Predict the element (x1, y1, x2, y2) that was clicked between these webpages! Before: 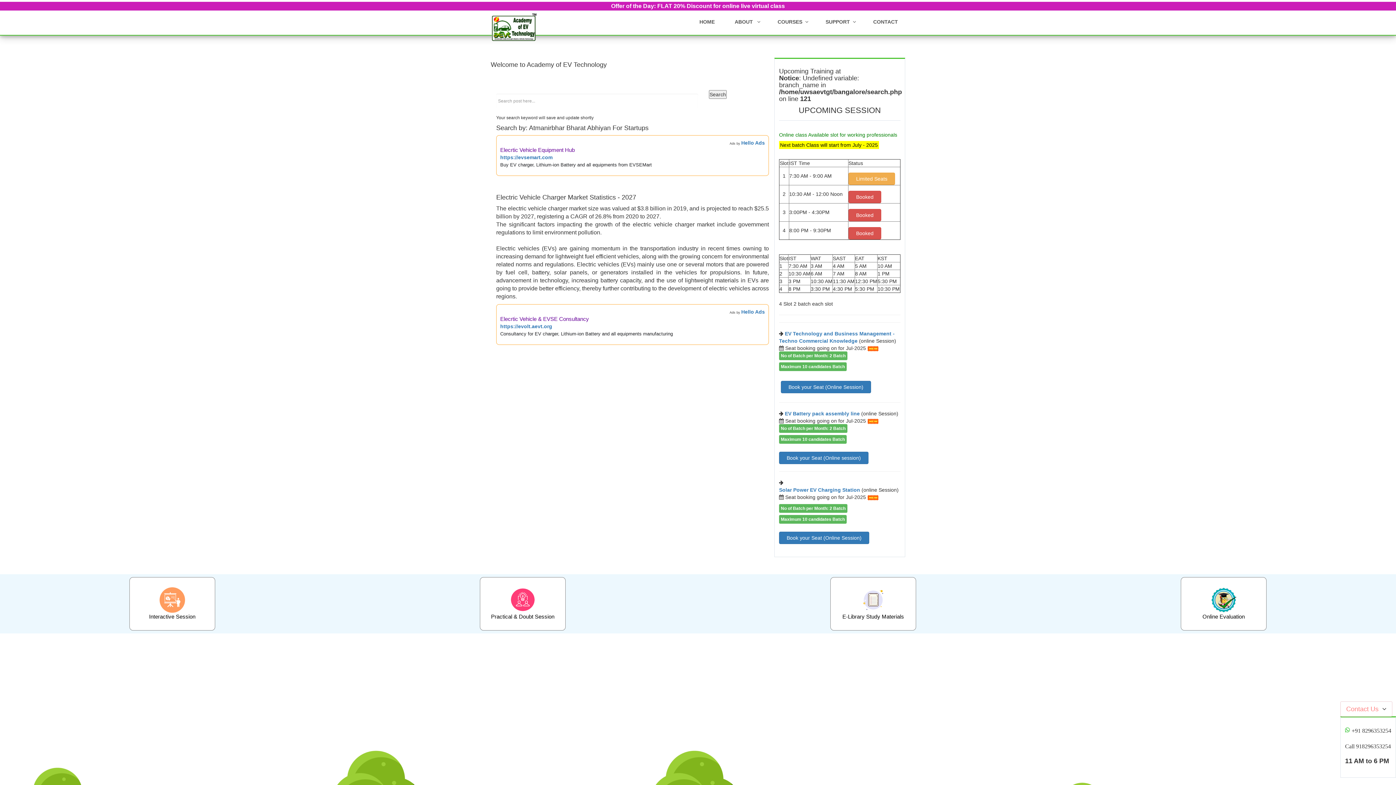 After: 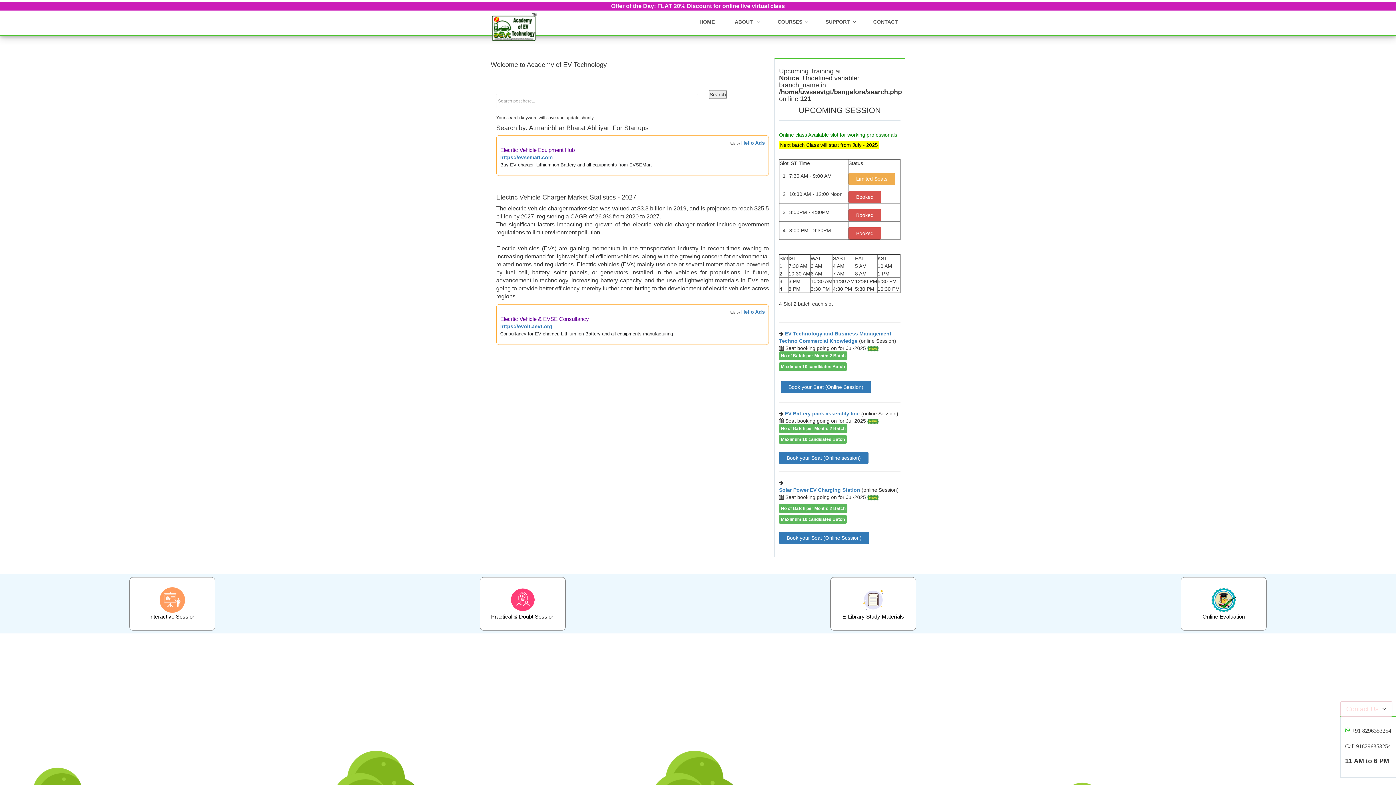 Action: bbox: (1345, 742, 1391, 751) label: Call 918296353254